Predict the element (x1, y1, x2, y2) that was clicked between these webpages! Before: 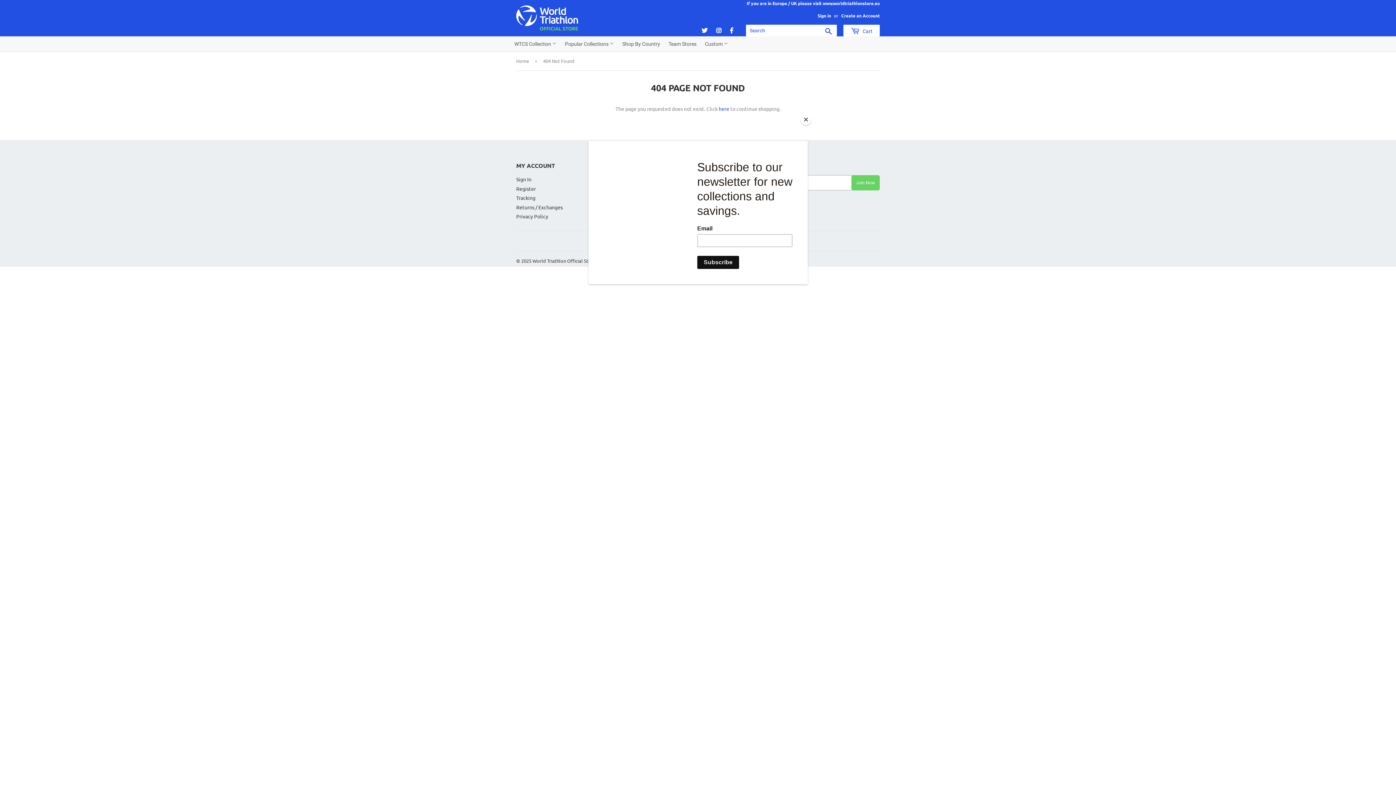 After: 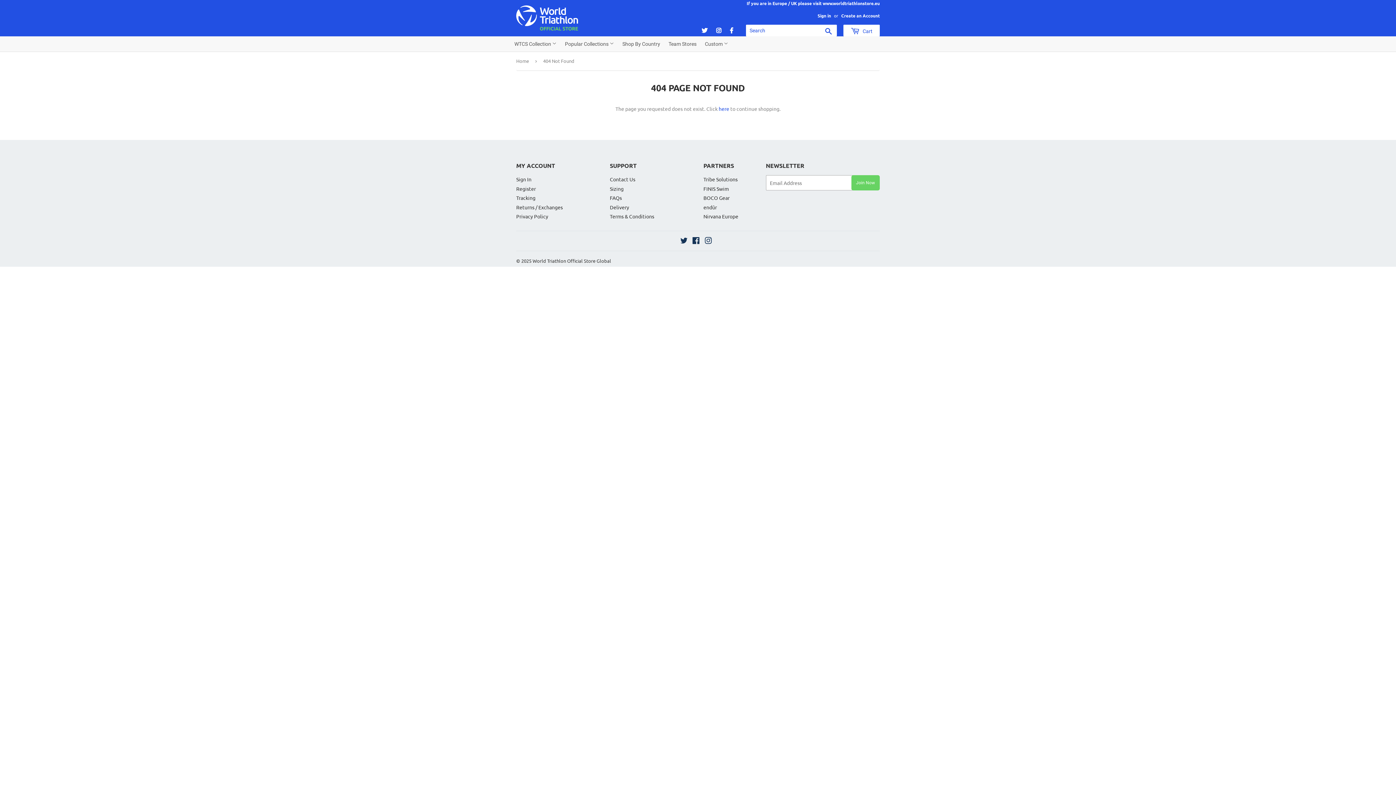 Action: bbox: (800, 114, 811, 125) label: Close